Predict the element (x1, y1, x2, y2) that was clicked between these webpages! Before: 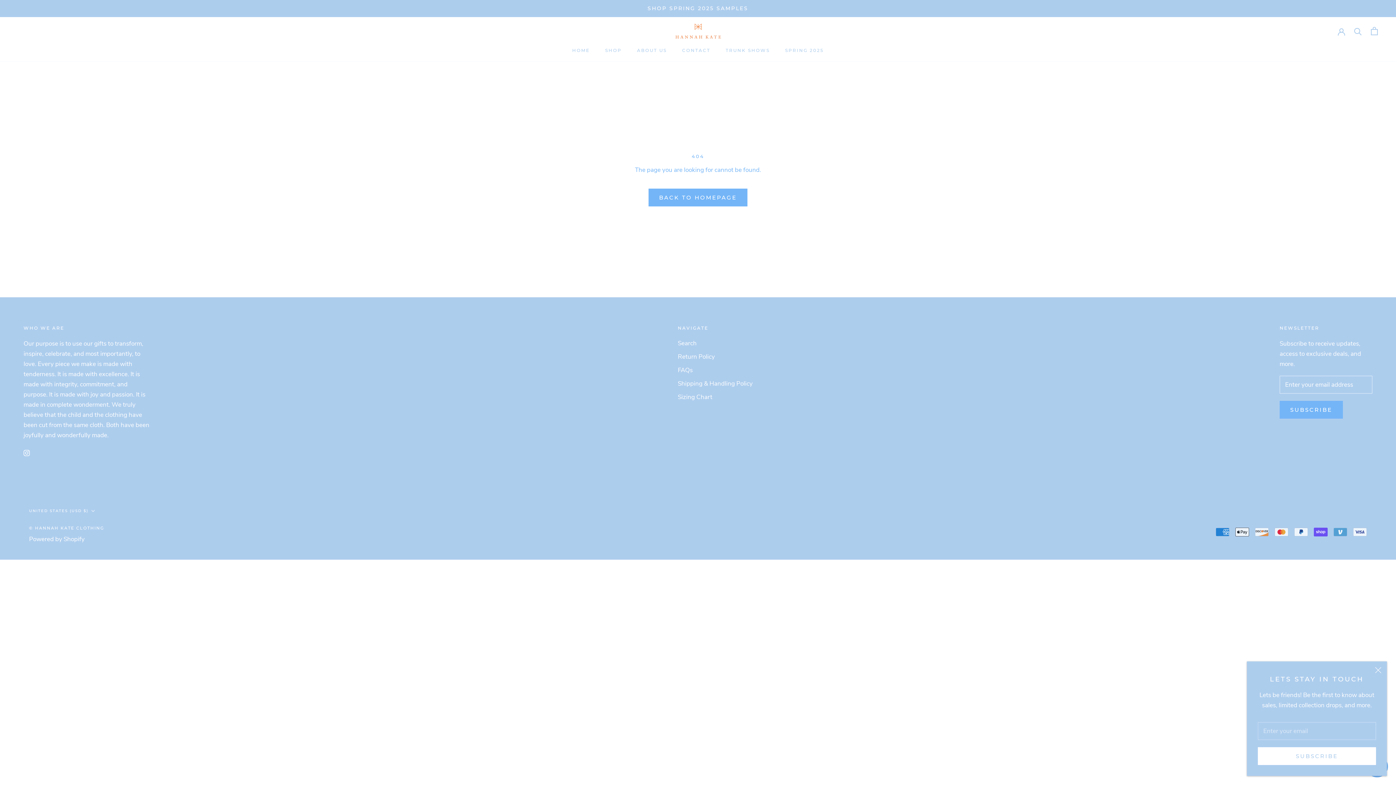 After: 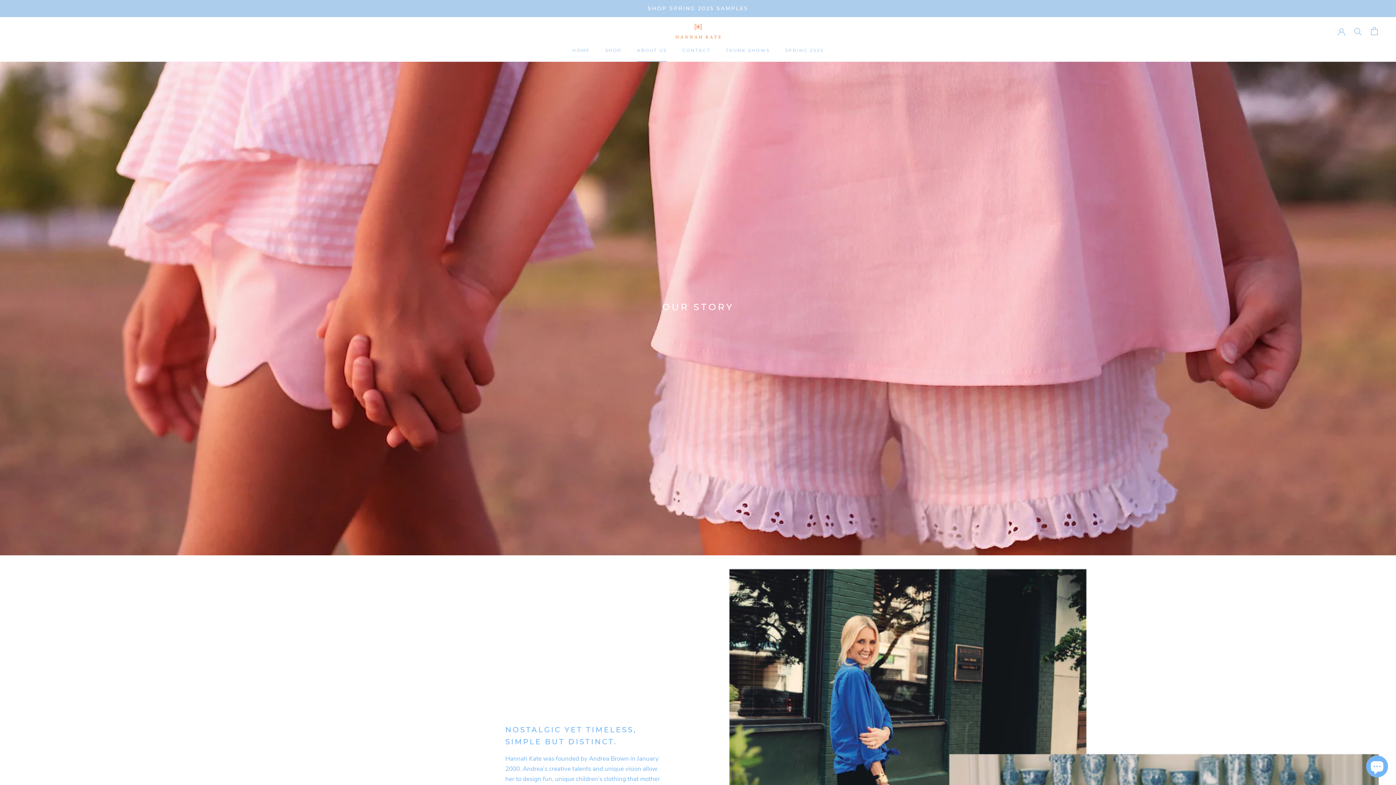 Action: bbox: (637, 47, 667, 53) label: ABOUT US
ABOUT US